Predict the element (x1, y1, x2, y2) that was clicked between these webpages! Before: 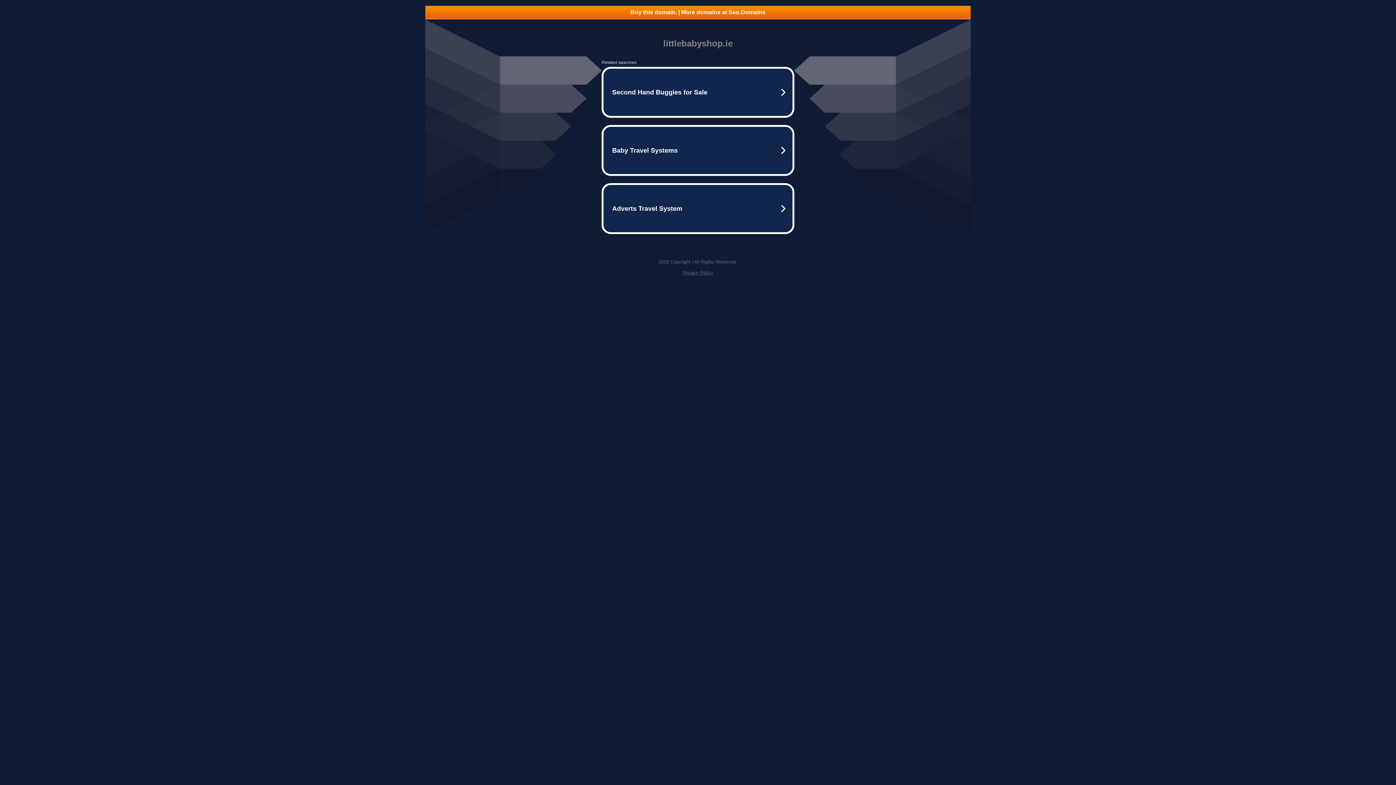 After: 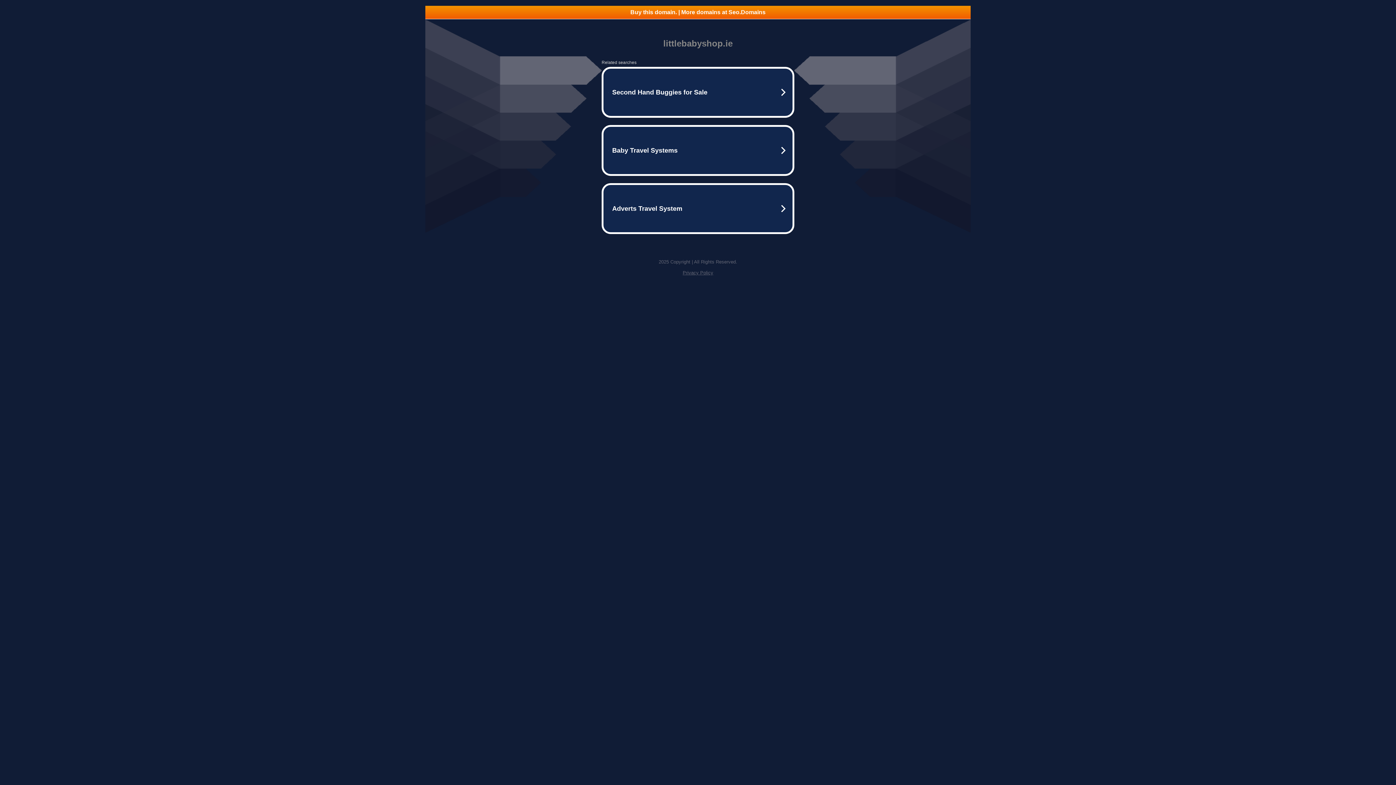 Action: label: Privacy Policy bbox: (682, 270, 713, 275)